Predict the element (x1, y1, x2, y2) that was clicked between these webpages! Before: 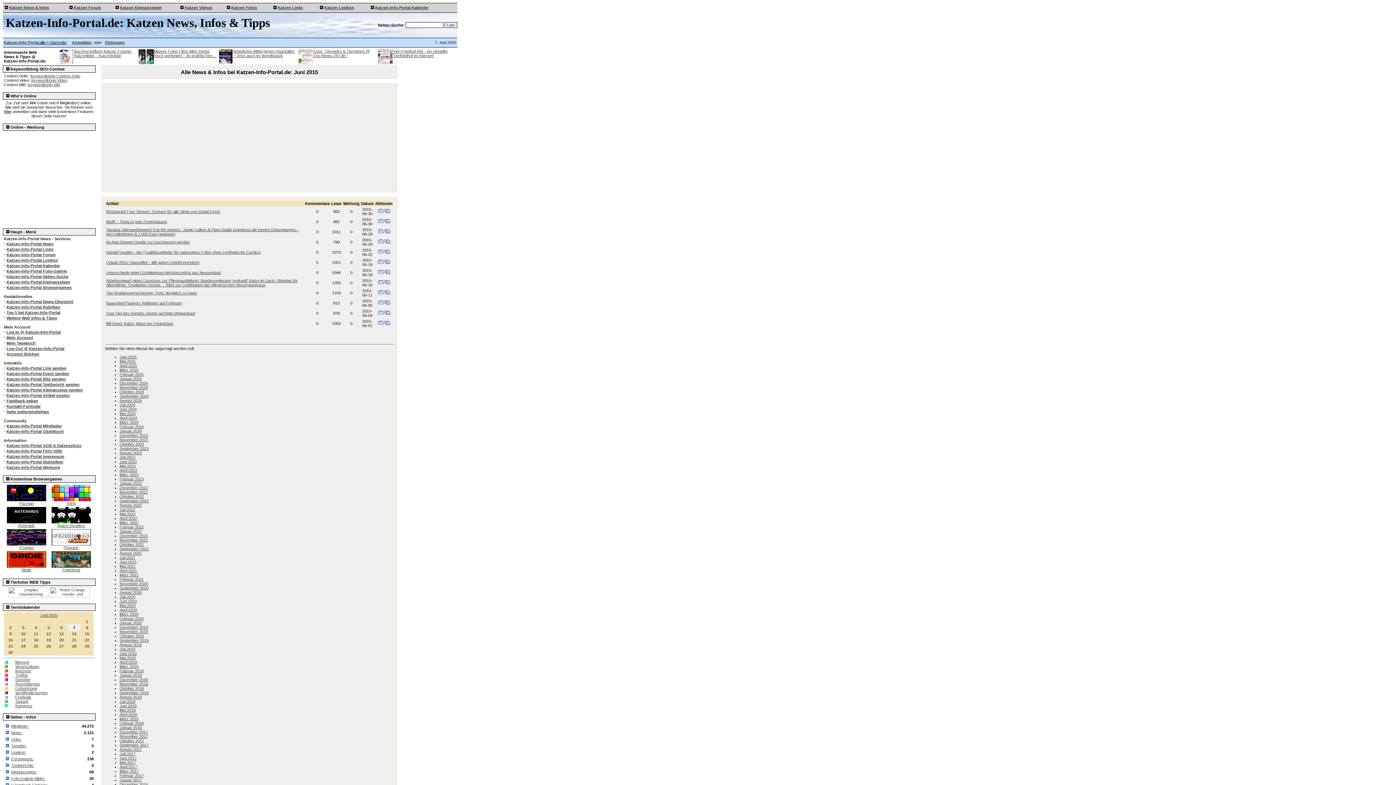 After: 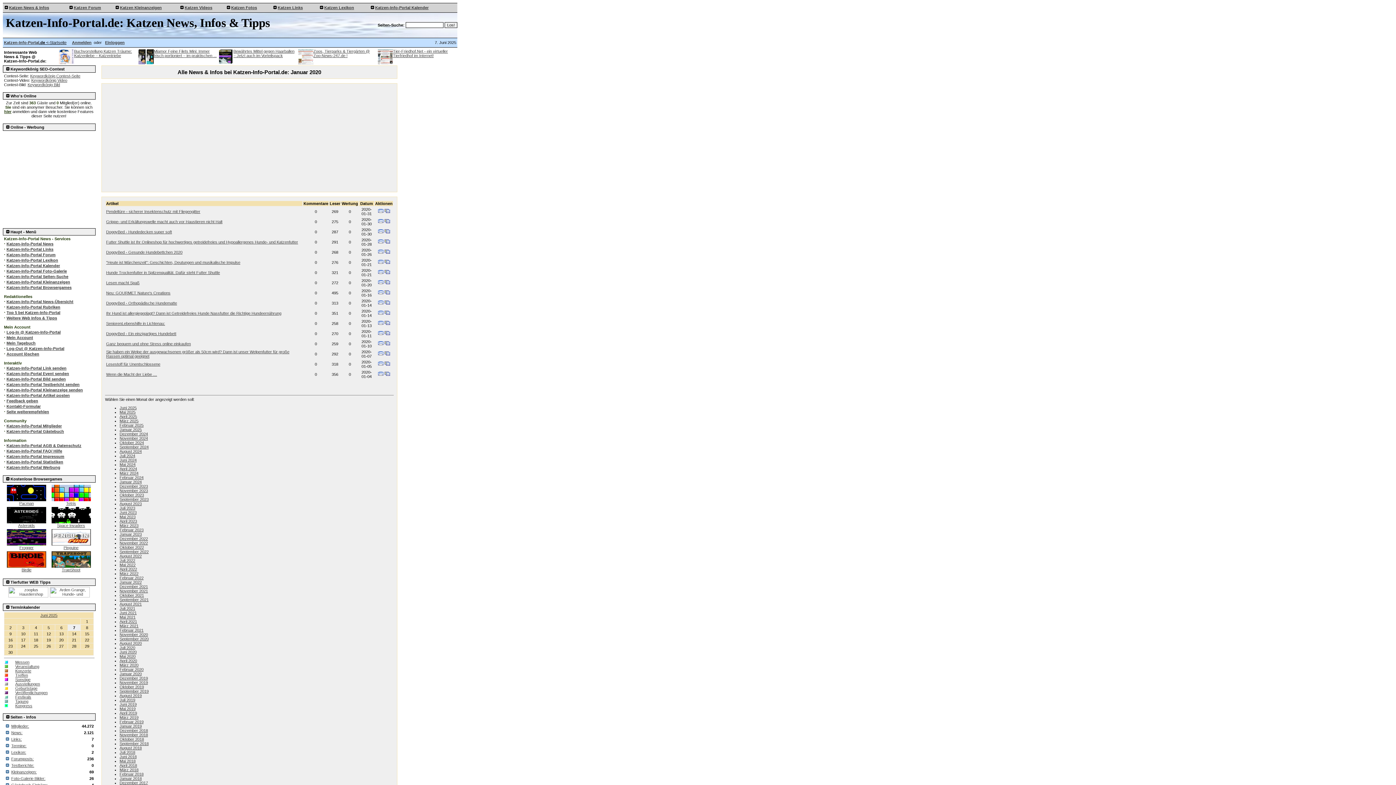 Action: bbox: (119, 621, 141, 625) label: Januar 2020